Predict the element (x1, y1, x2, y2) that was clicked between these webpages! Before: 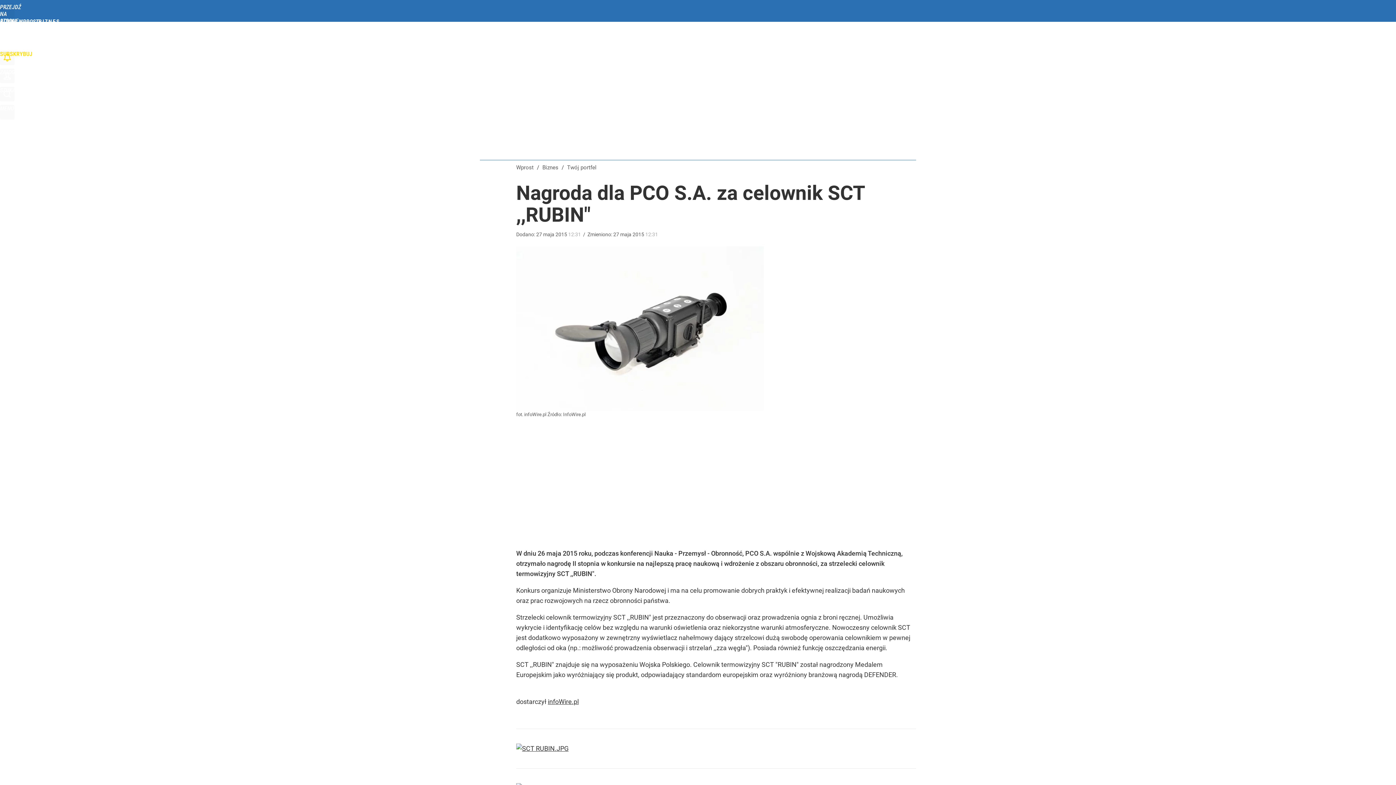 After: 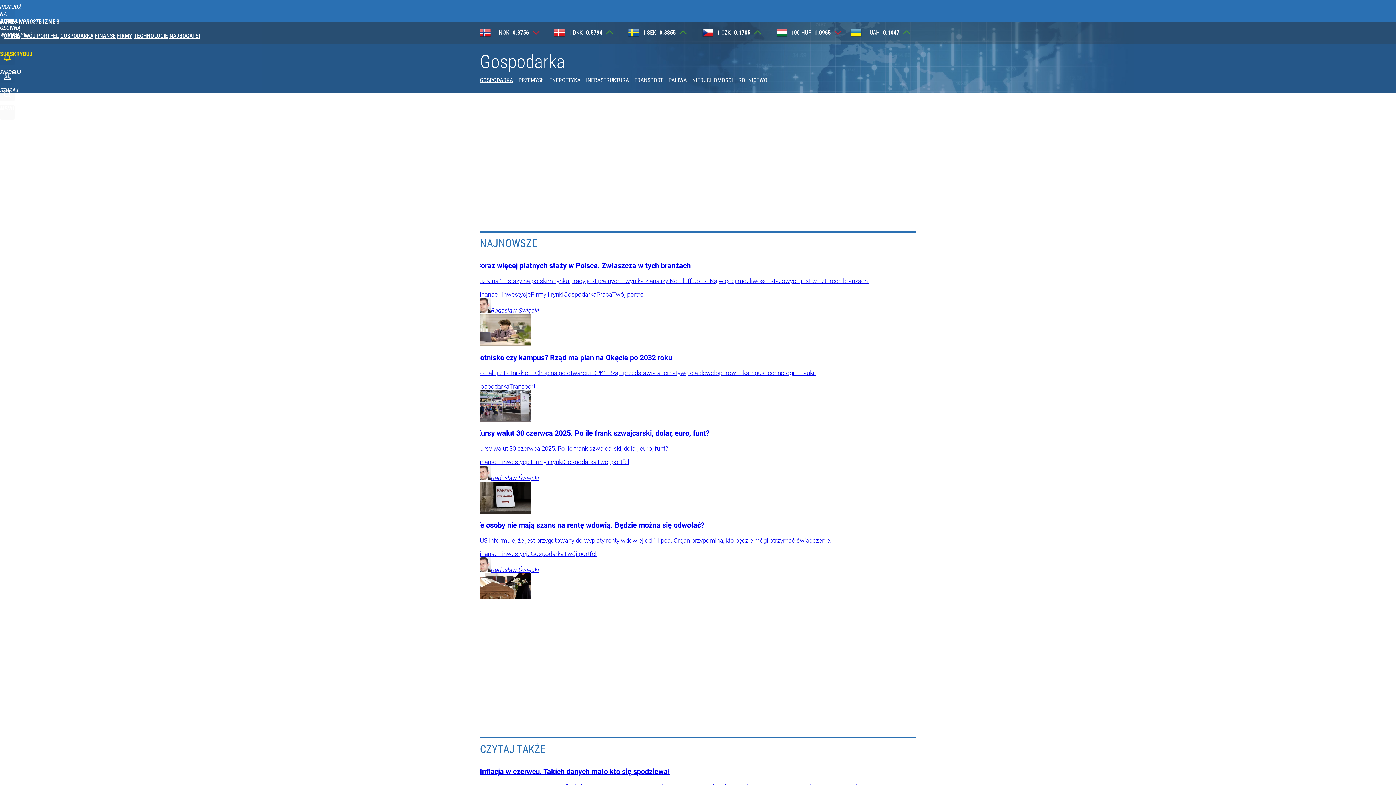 Action: bbox: (60, 32, 93, 39) label: GOSPODARKA